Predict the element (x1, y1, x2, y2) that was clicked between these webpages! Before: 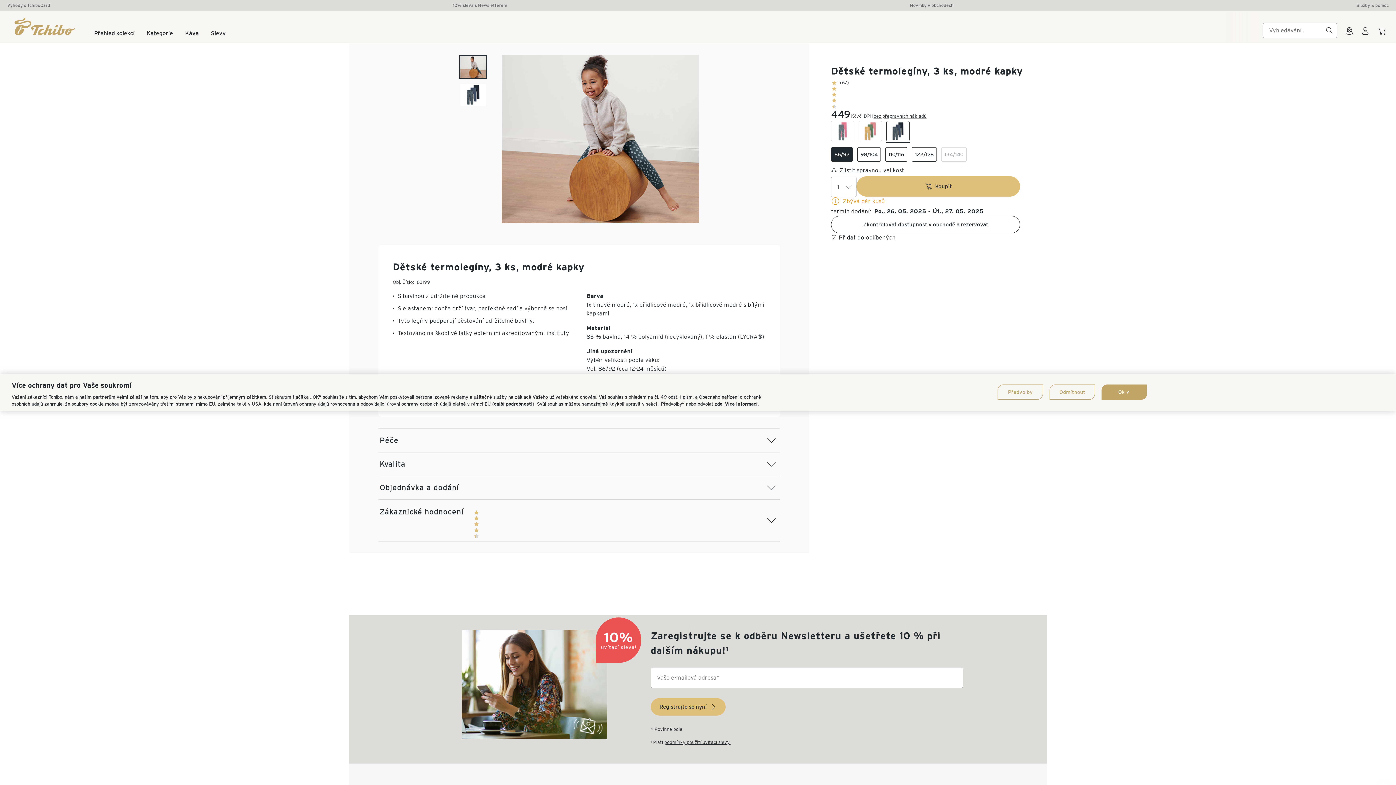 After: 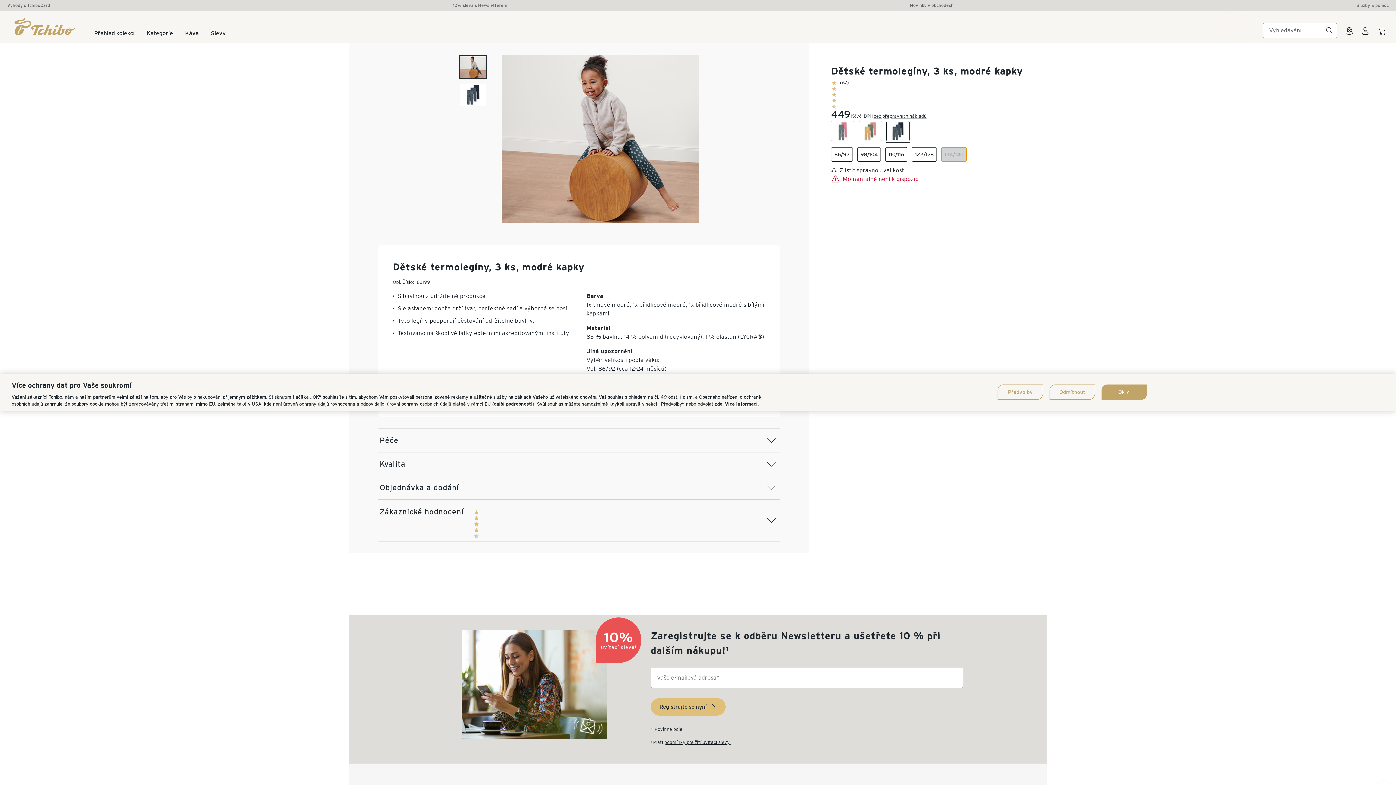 Action: bbox: (941, 147, 966, 161) label: 134/140